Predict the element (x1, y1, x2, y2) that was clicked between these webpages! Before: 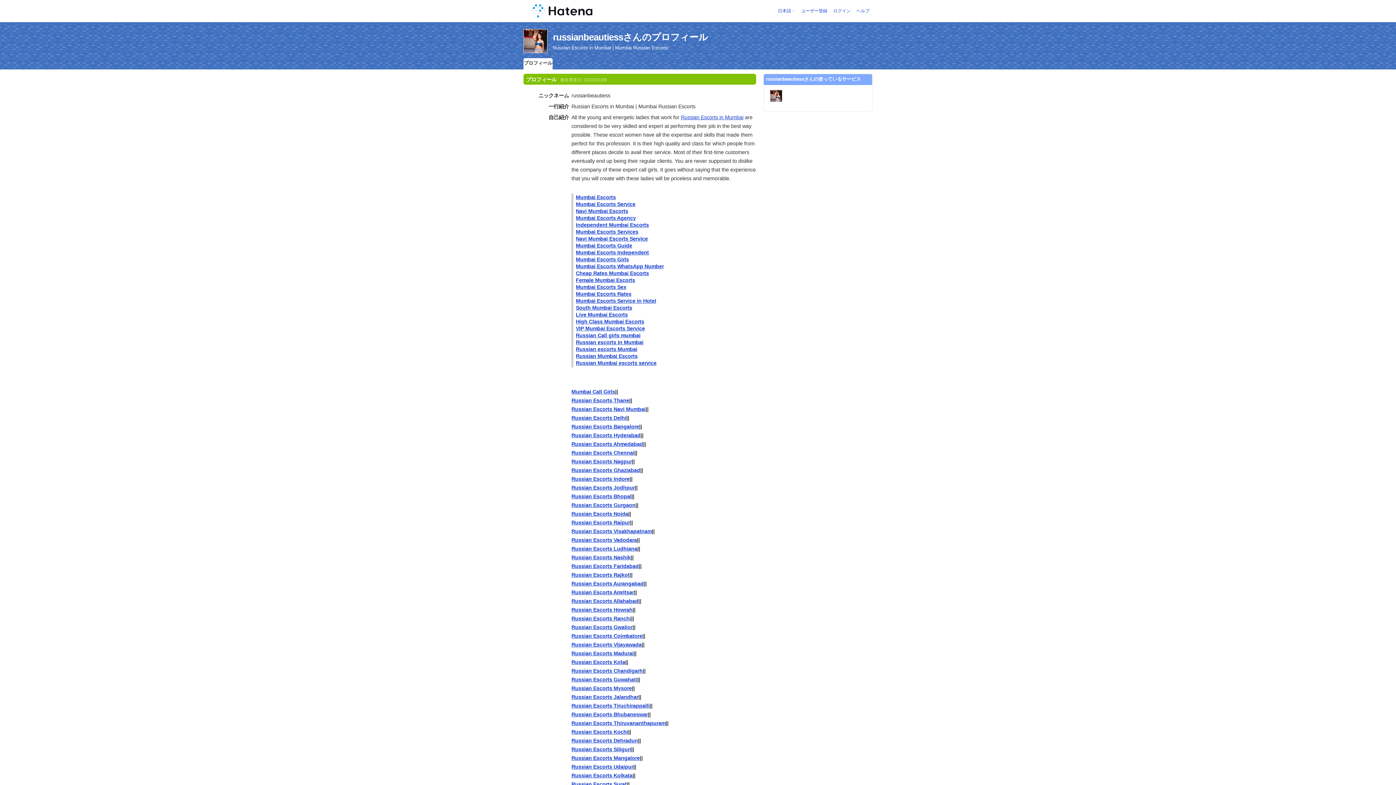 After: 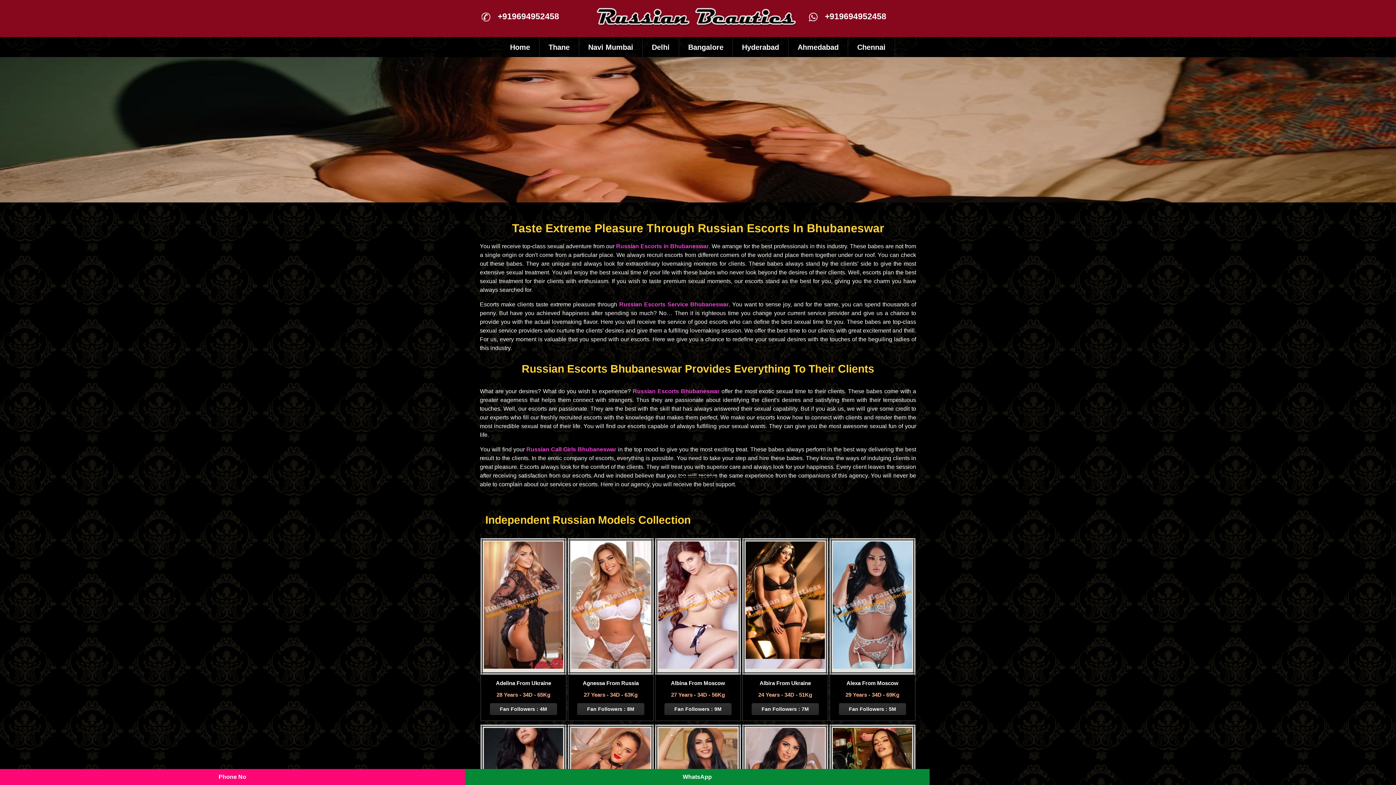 Action: bbox: (571, 712, 648, 717) label: Russian Escorts Bhubaneswar